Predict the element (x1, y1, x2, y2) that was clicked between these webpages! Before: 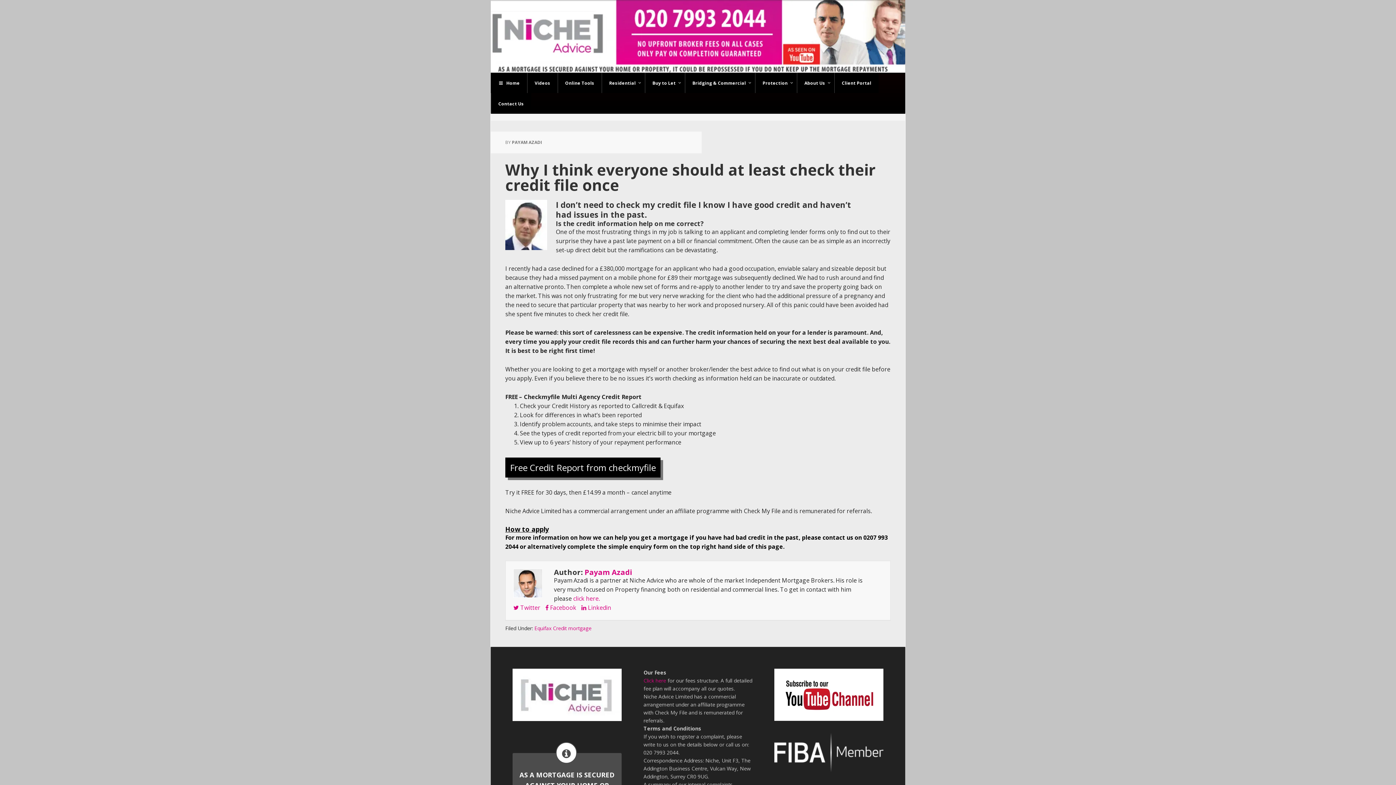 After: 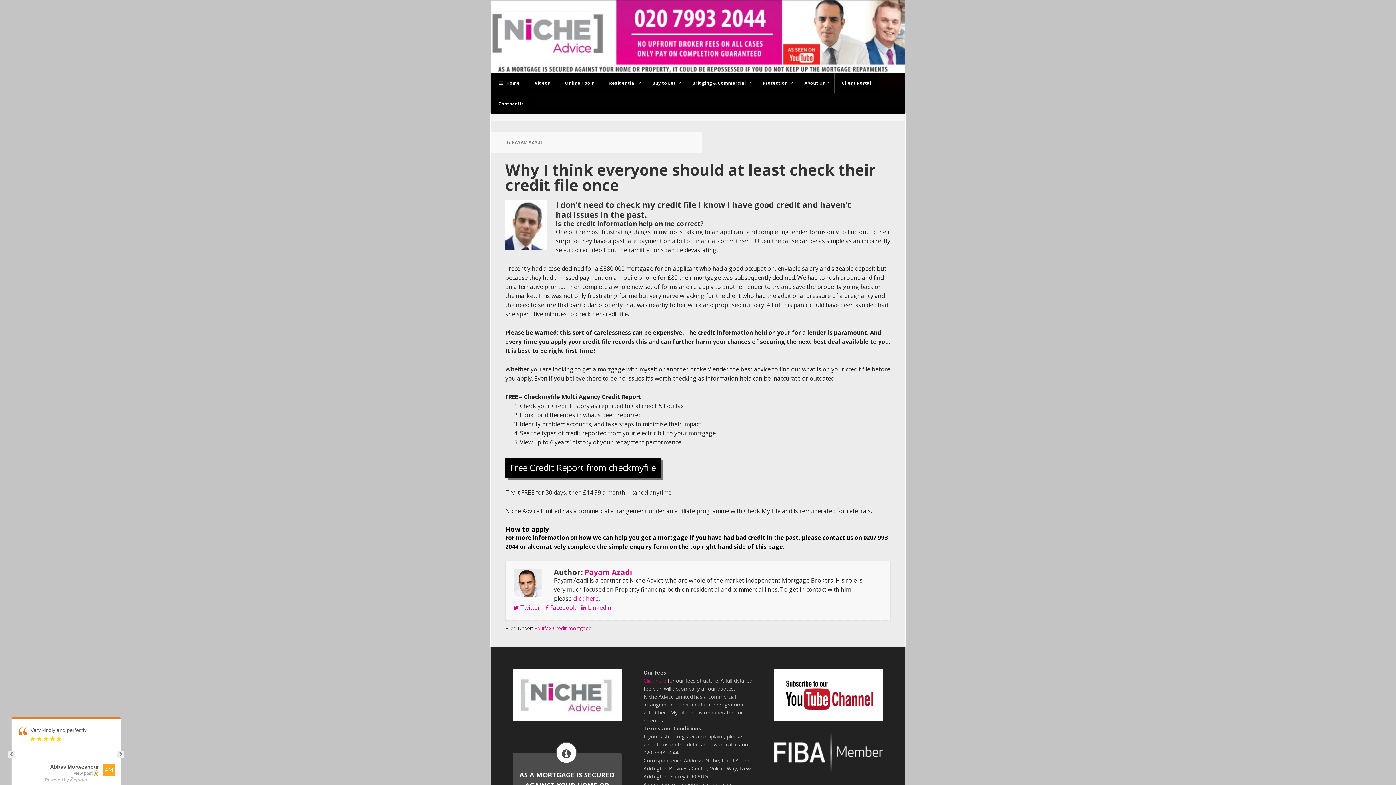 Action: label: Bridging & Commercial bbox: (685, 72, 755, 93)